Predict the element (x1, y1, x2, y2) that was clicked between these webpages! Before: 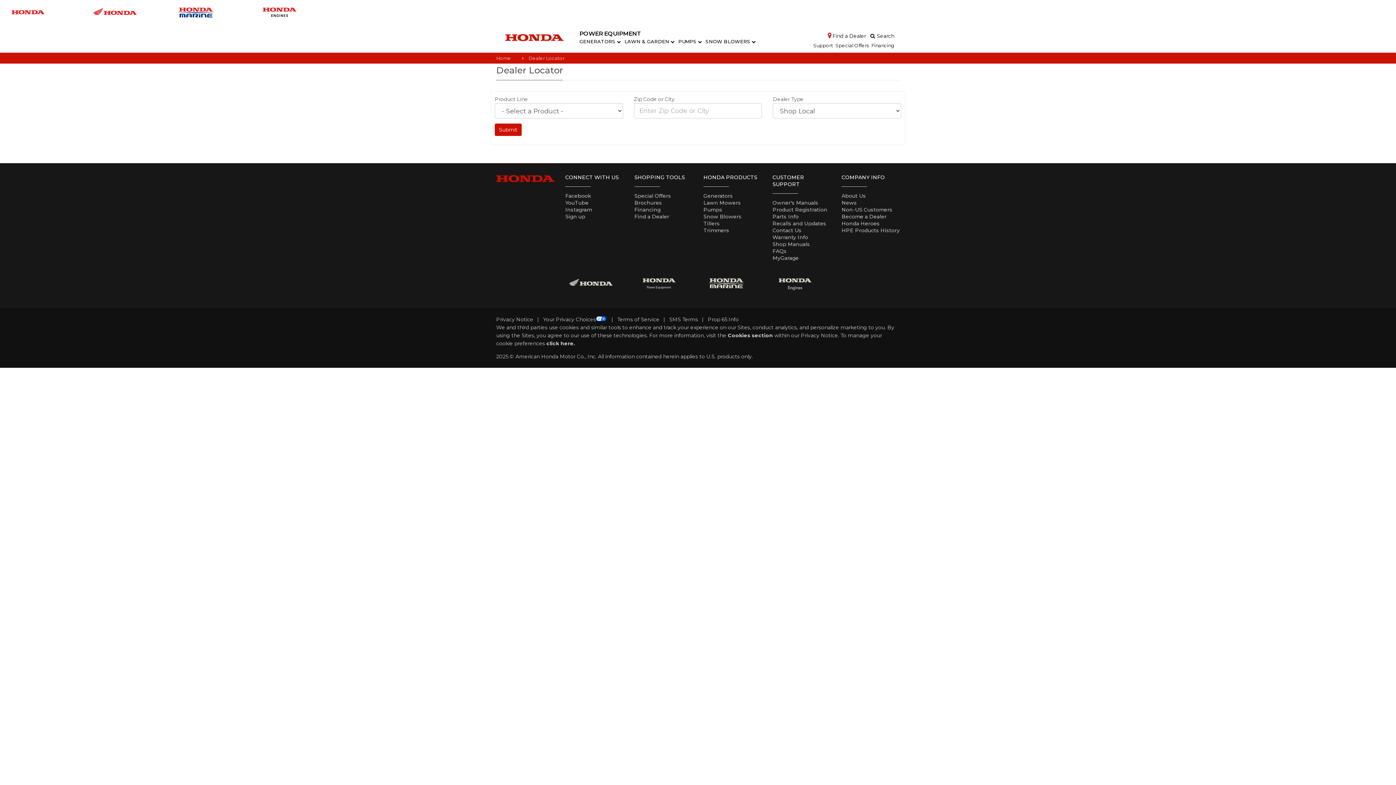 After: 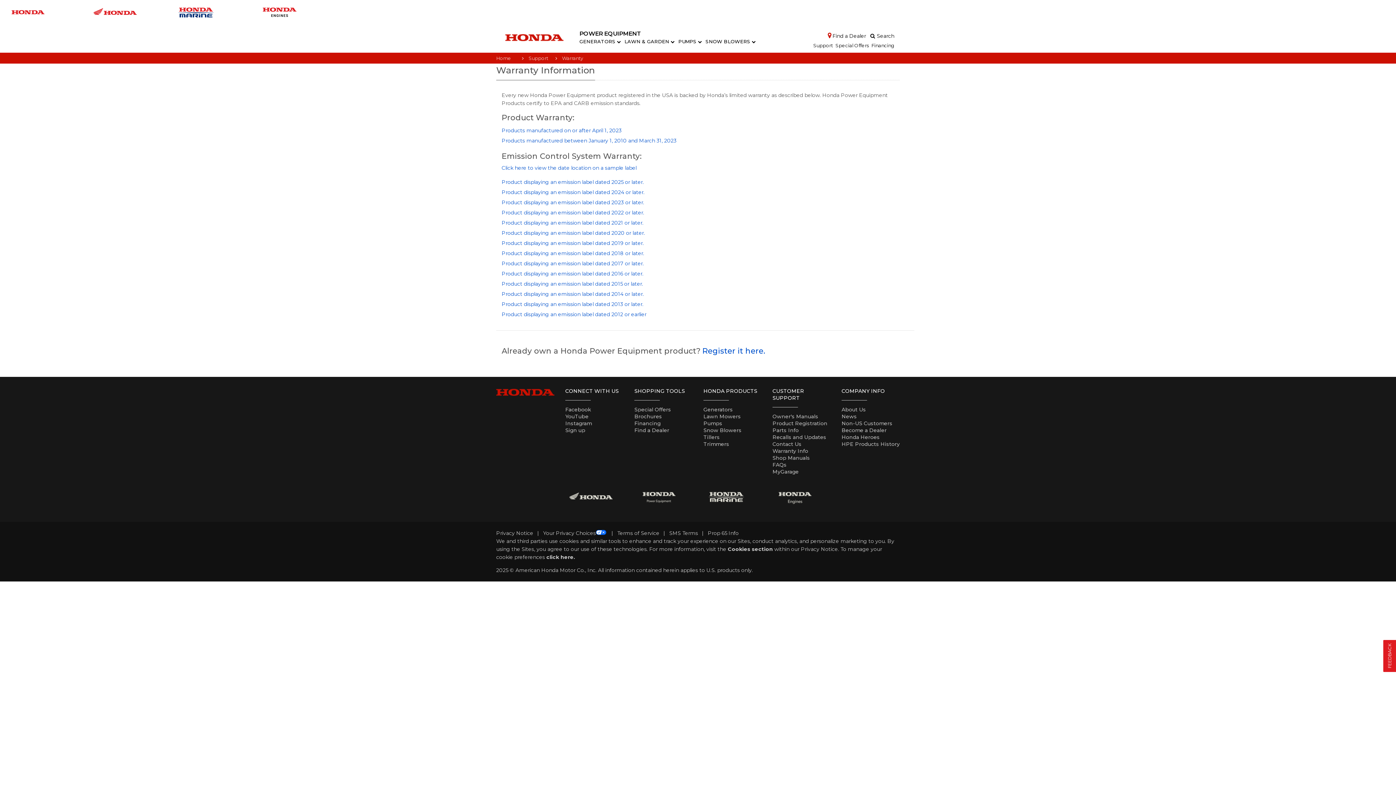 Action: label: Warranty Info bbox: (772, 234, 808, 240)